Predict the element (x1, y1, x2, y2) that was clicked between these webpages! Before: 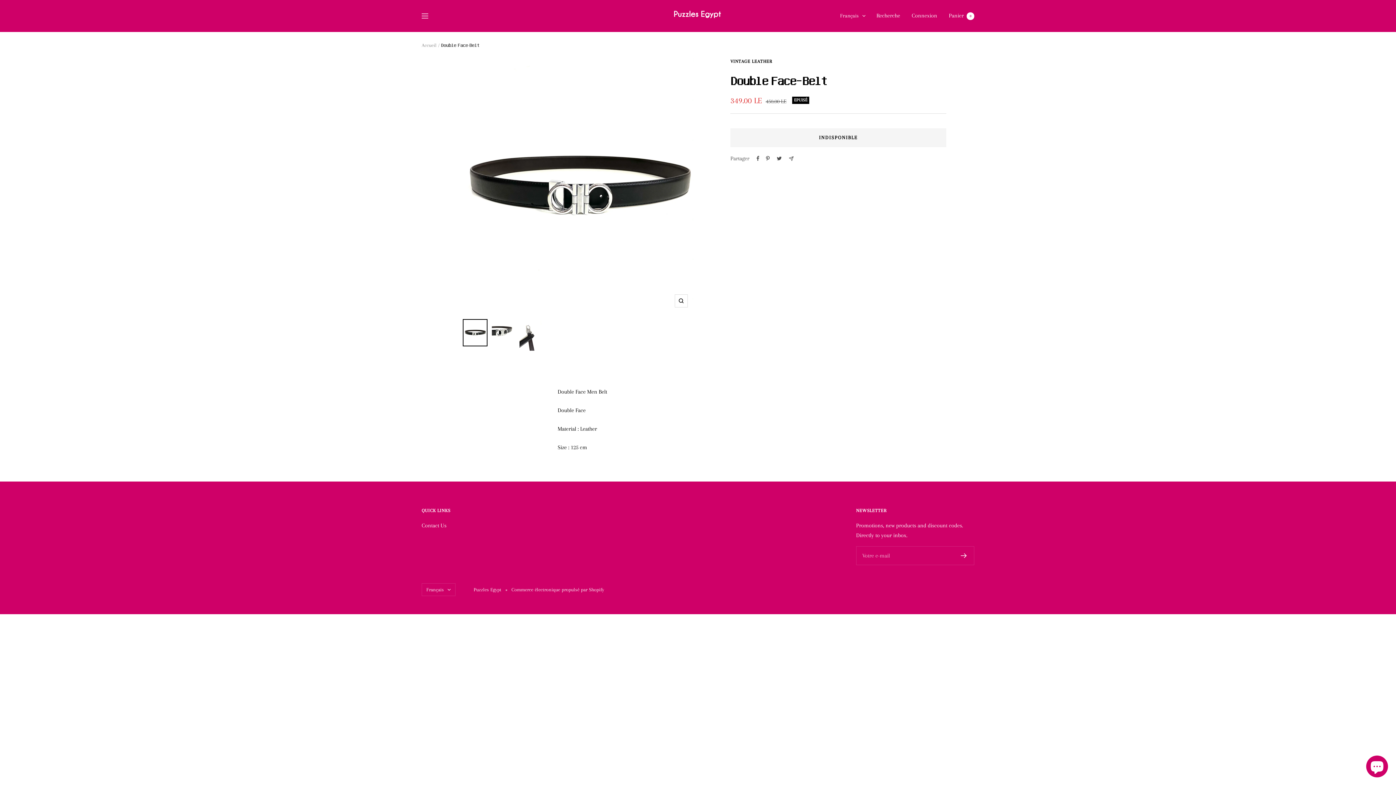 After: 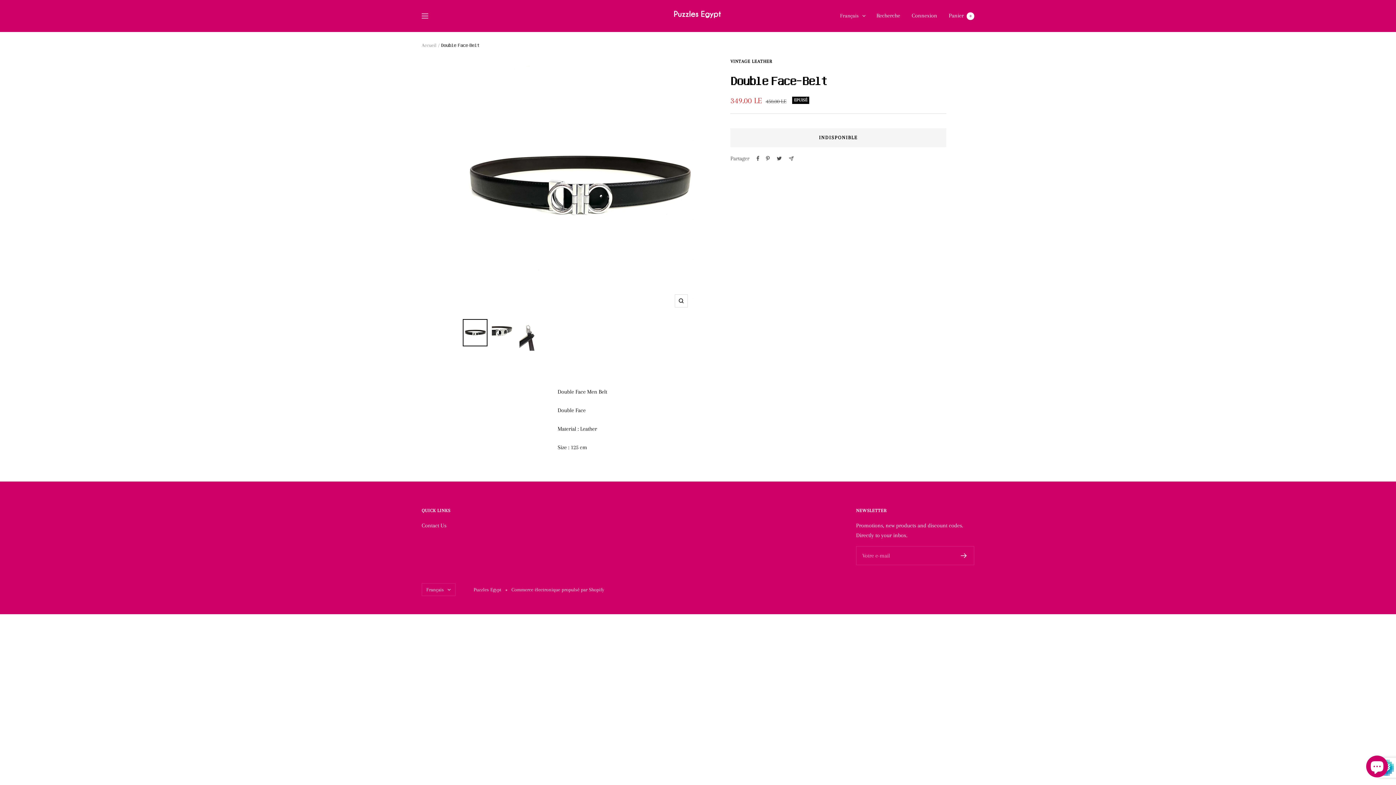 Action: bbox: (961, 553, 967, 558)